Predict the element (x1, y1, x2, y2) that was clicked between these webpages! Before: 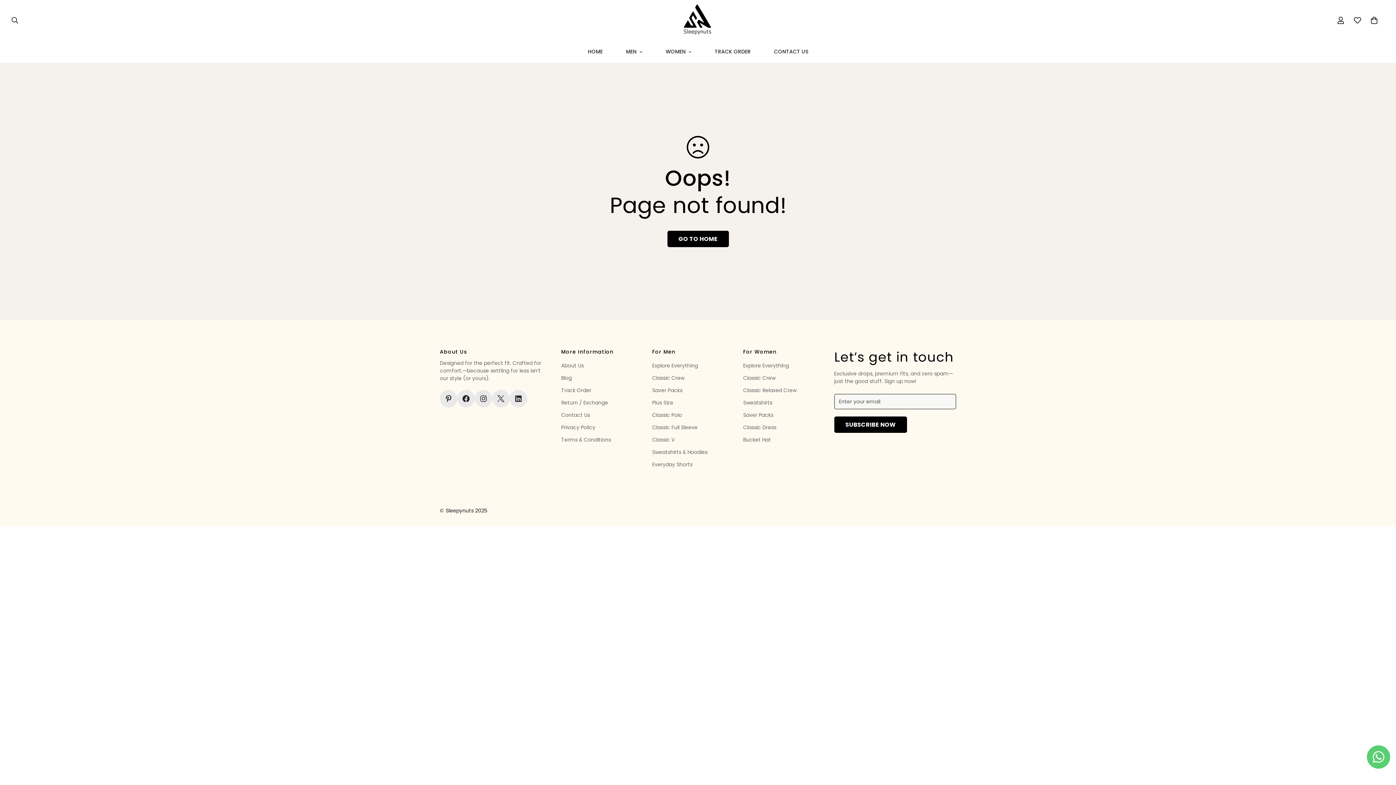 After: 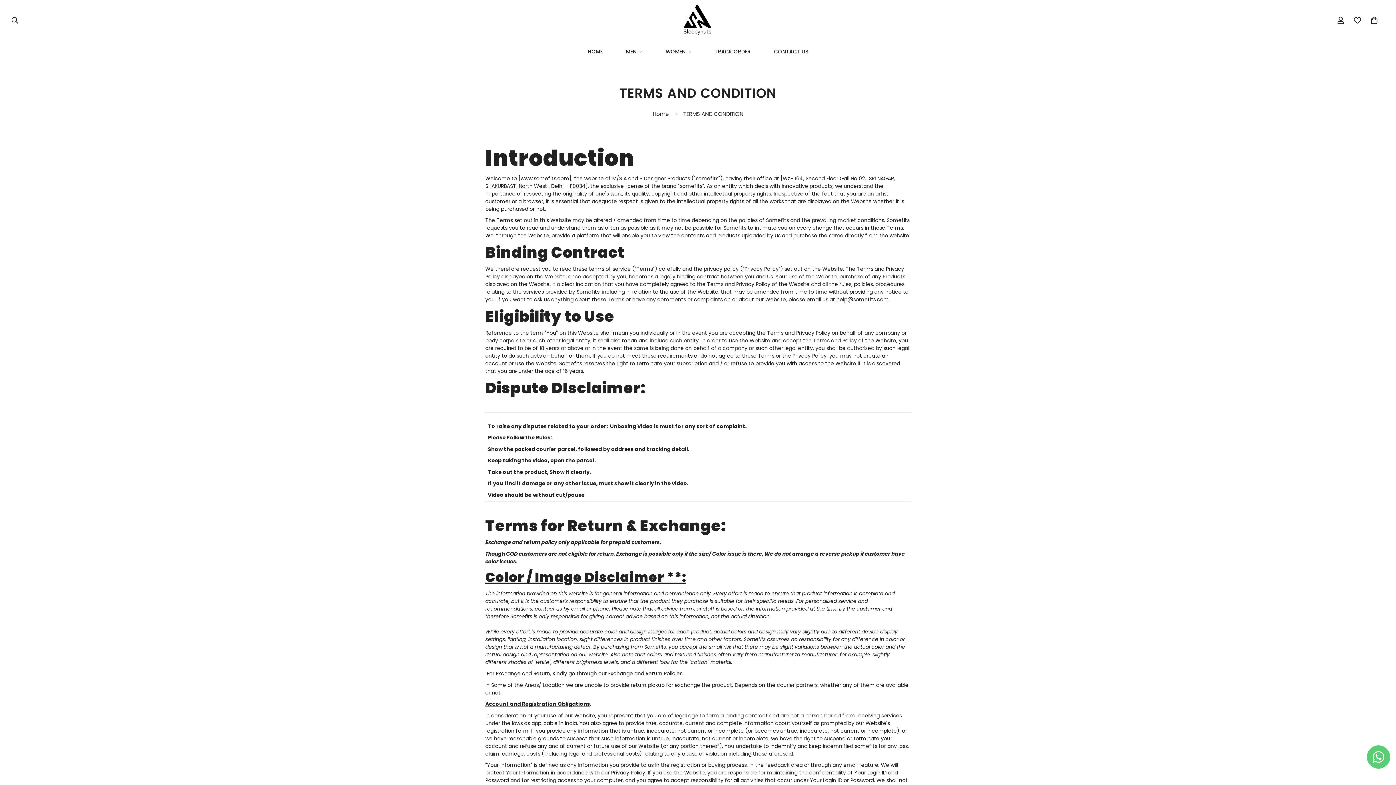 Action: bbox: (561, 436, 611, 443) label: Terms & Conditions